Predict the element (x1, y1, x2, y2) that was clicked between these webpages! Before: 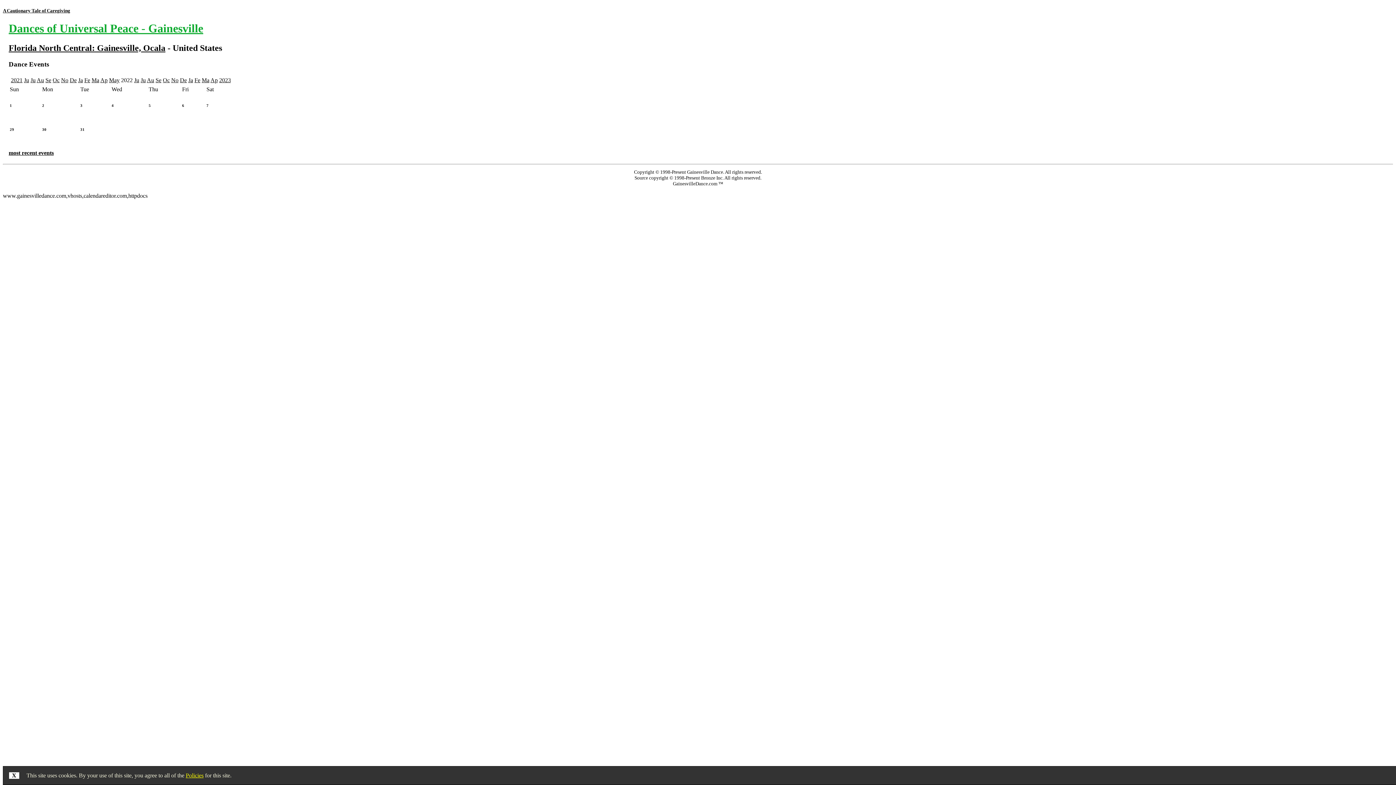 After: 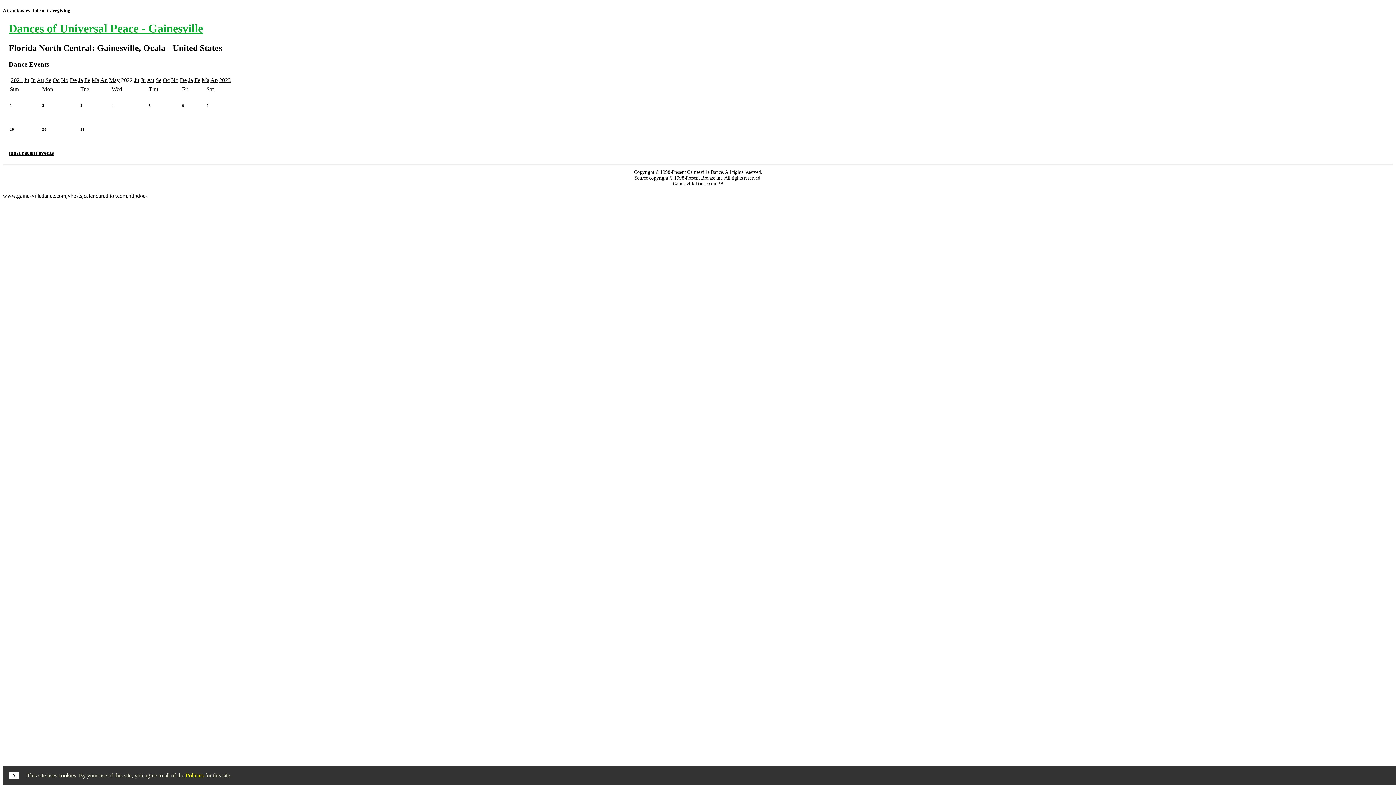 Action: bbox: (2, 8, 1393, 13) label: A Cautionary Tale of Caregiving